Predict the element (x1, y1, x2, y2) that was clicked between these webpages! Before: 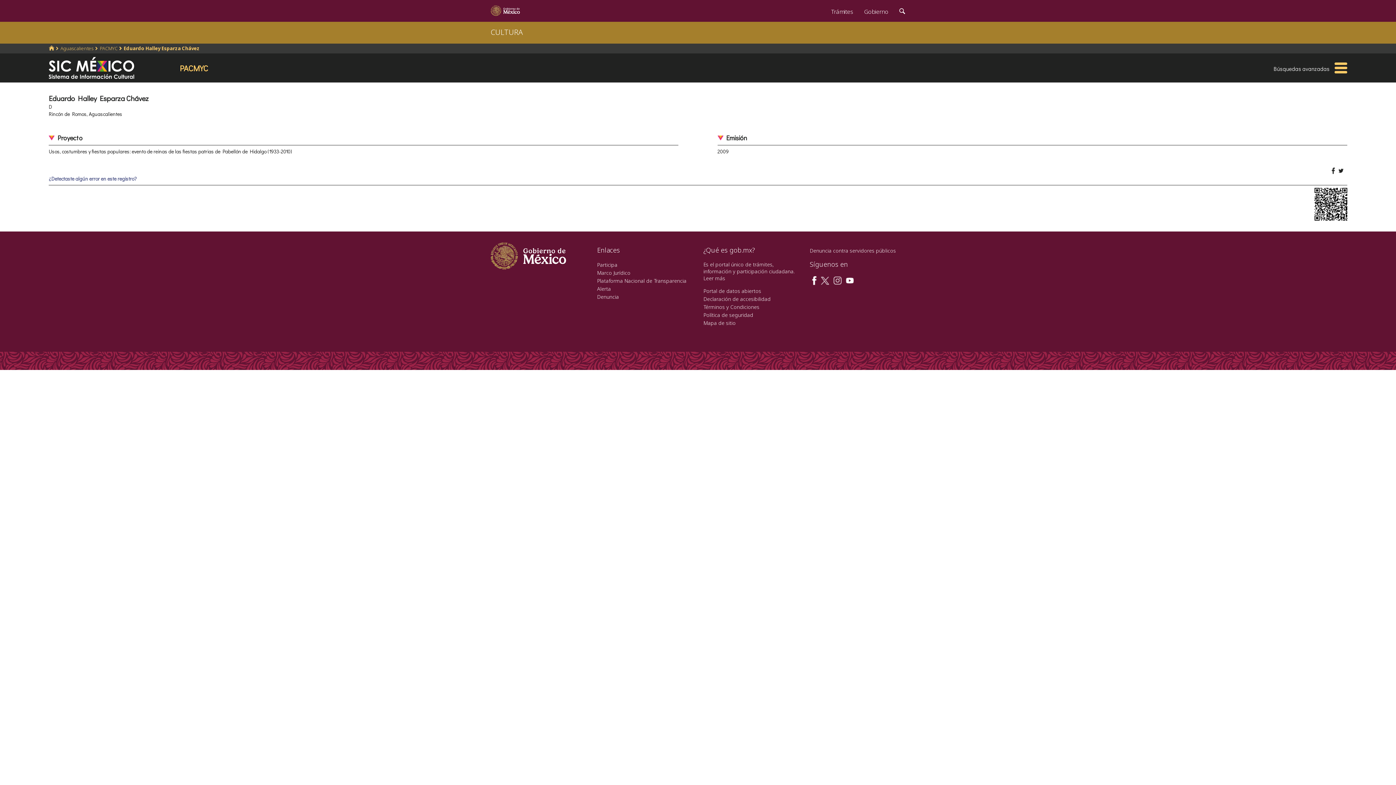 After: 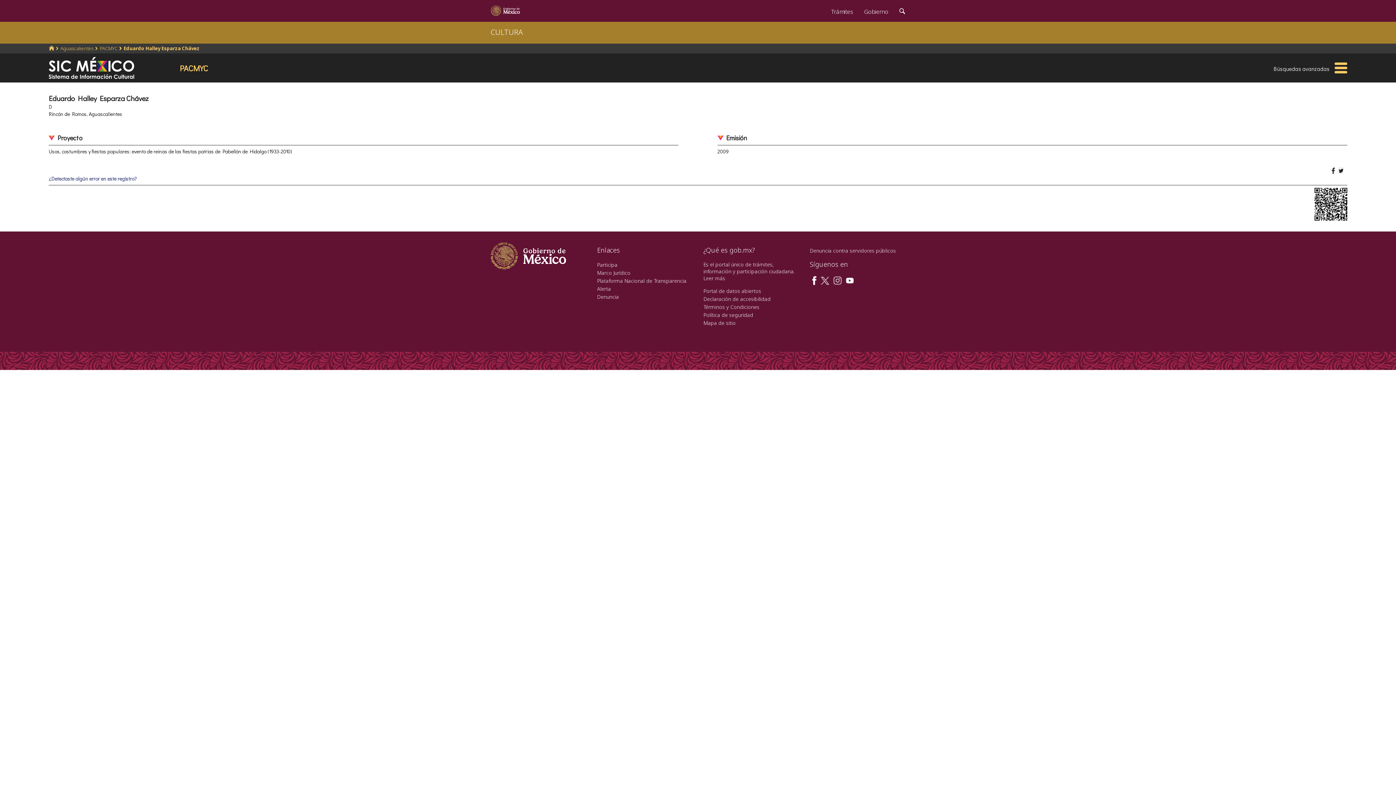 Action: bbox: (1338, 166, 1343, 173)